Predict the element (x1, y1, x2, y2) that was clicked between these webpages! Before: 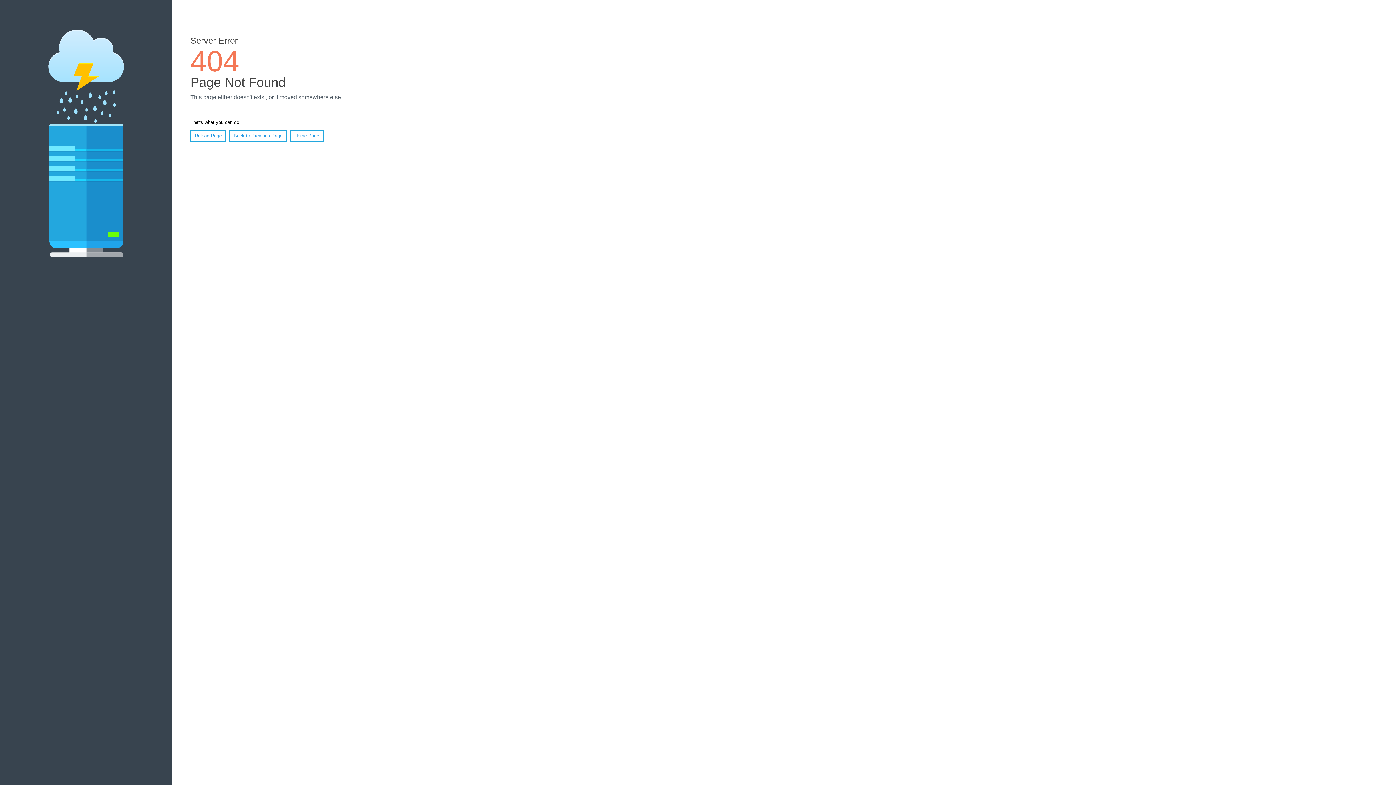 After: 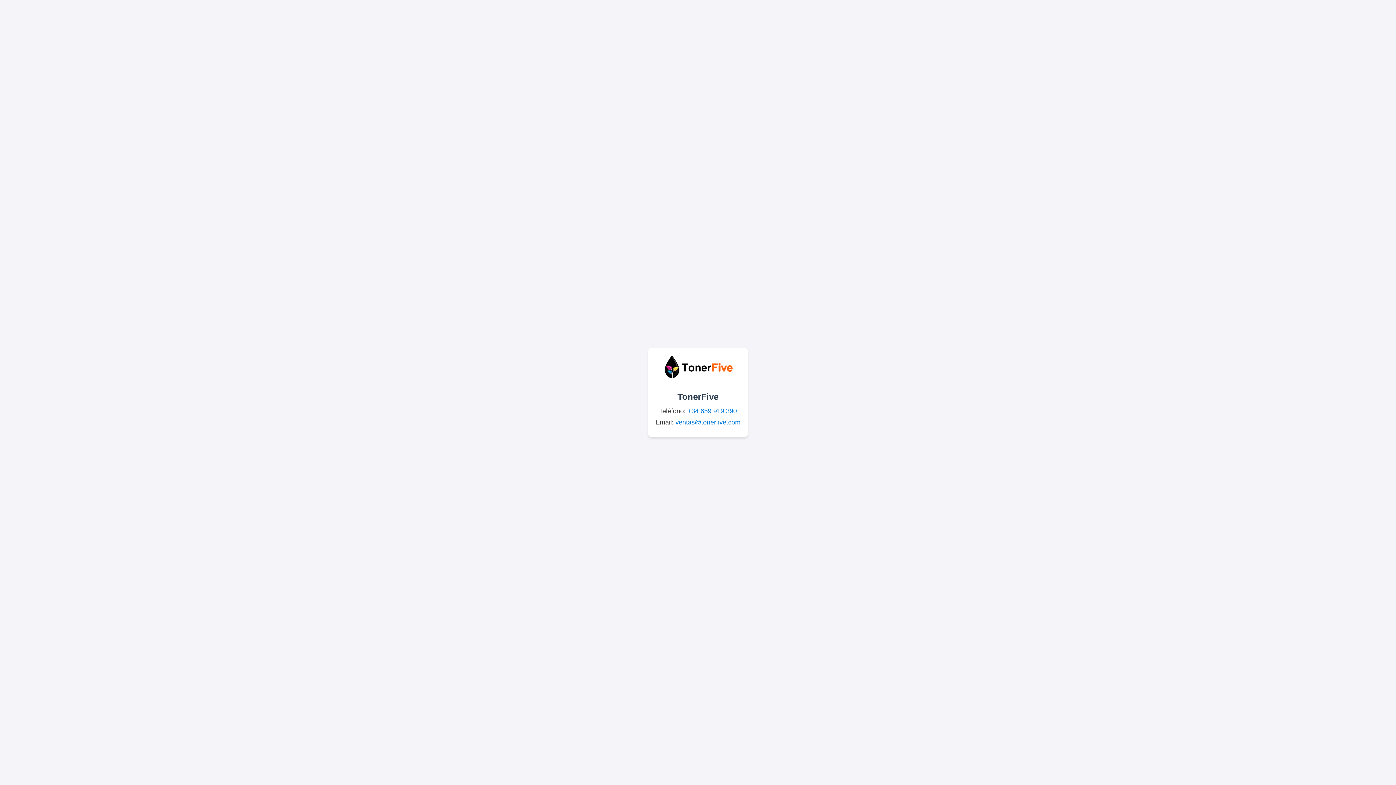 Action: bbox: (290, 130, 323, 141) label: Home Page